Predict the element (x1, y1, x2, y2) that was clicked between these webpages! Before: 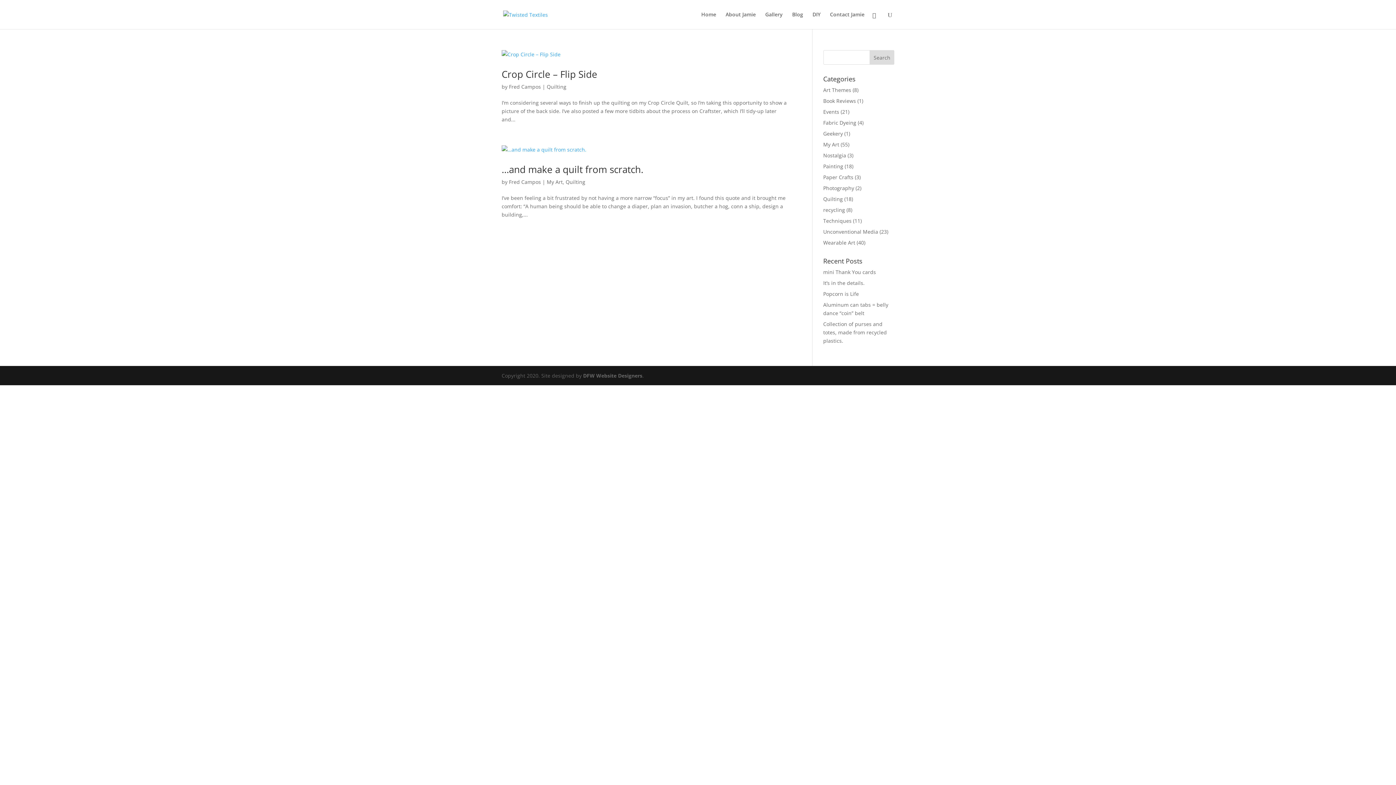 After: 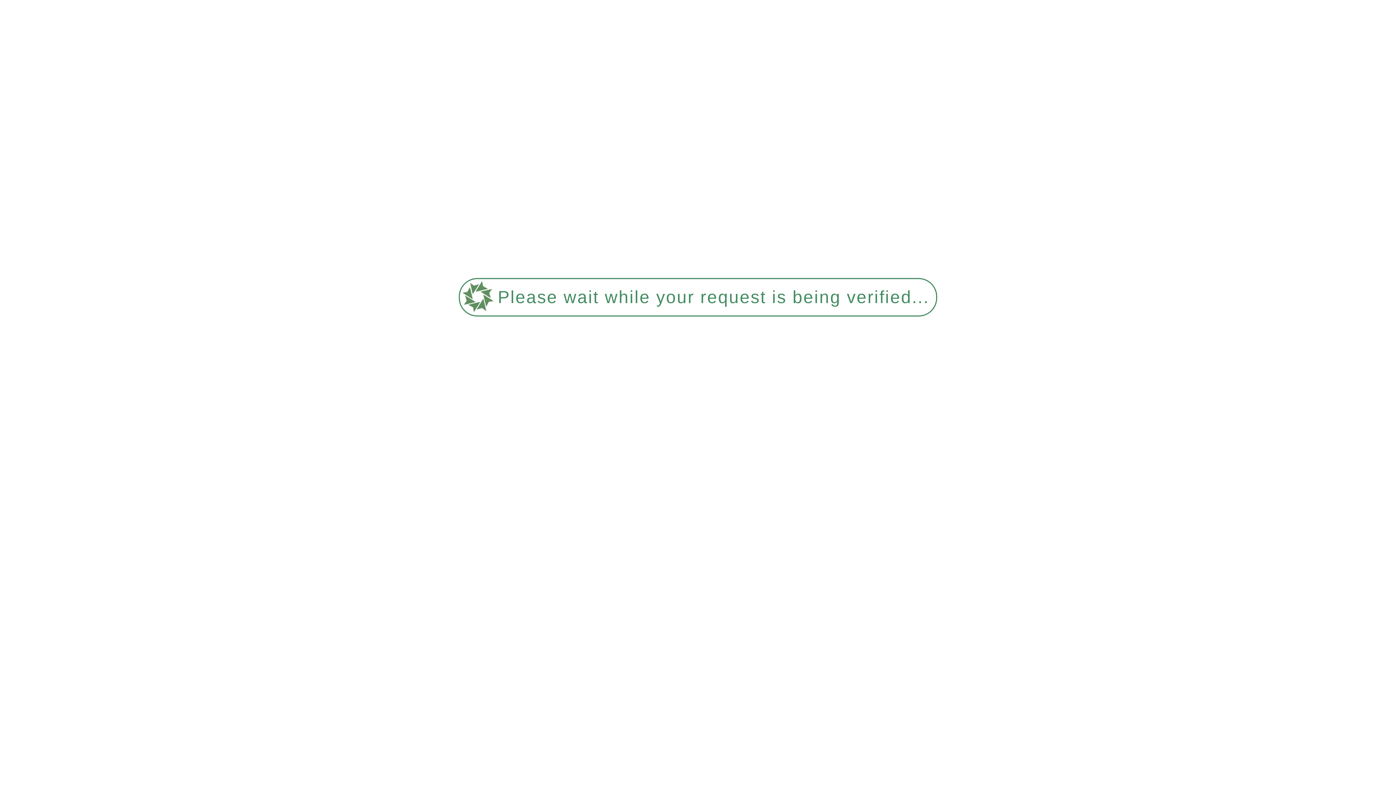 Action: label: Events bbox: (823, 108, 839, 115)